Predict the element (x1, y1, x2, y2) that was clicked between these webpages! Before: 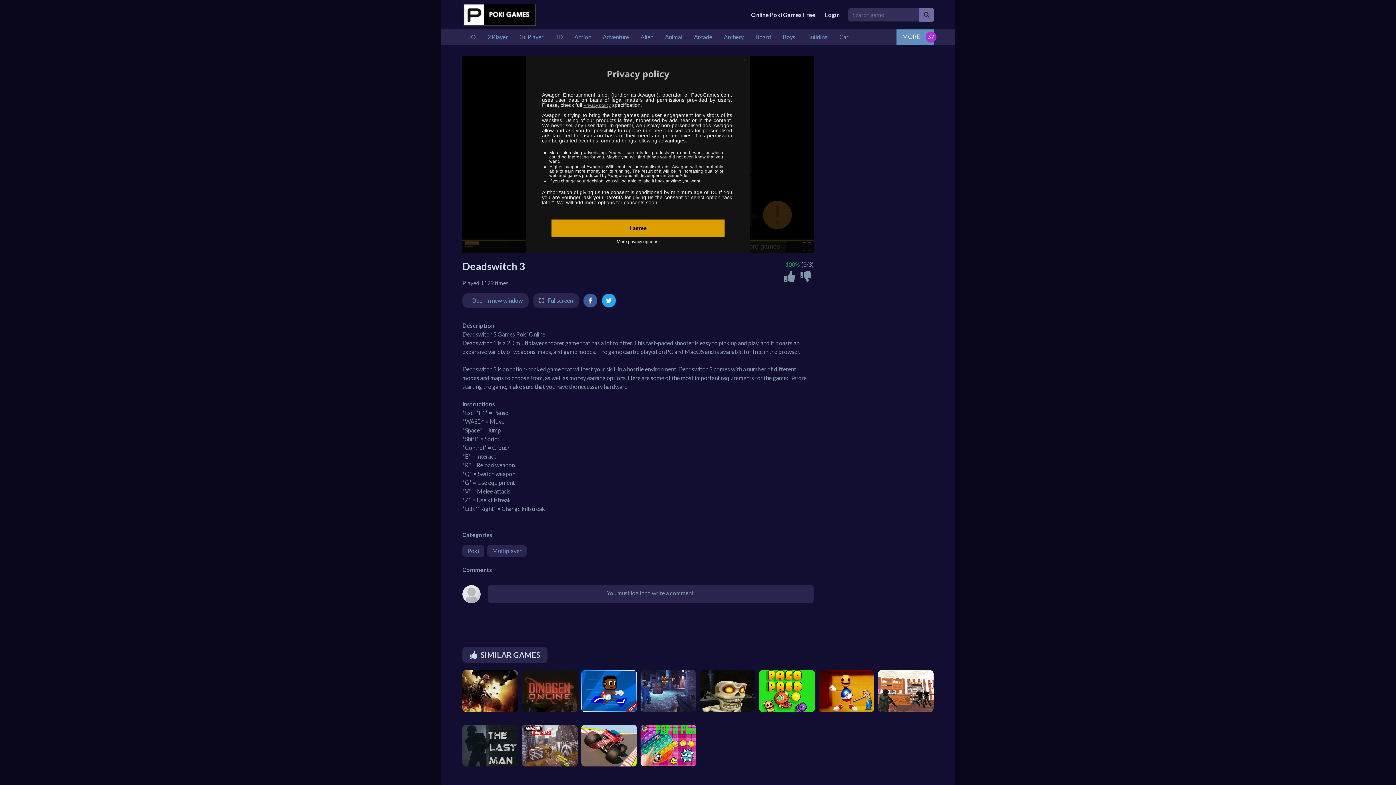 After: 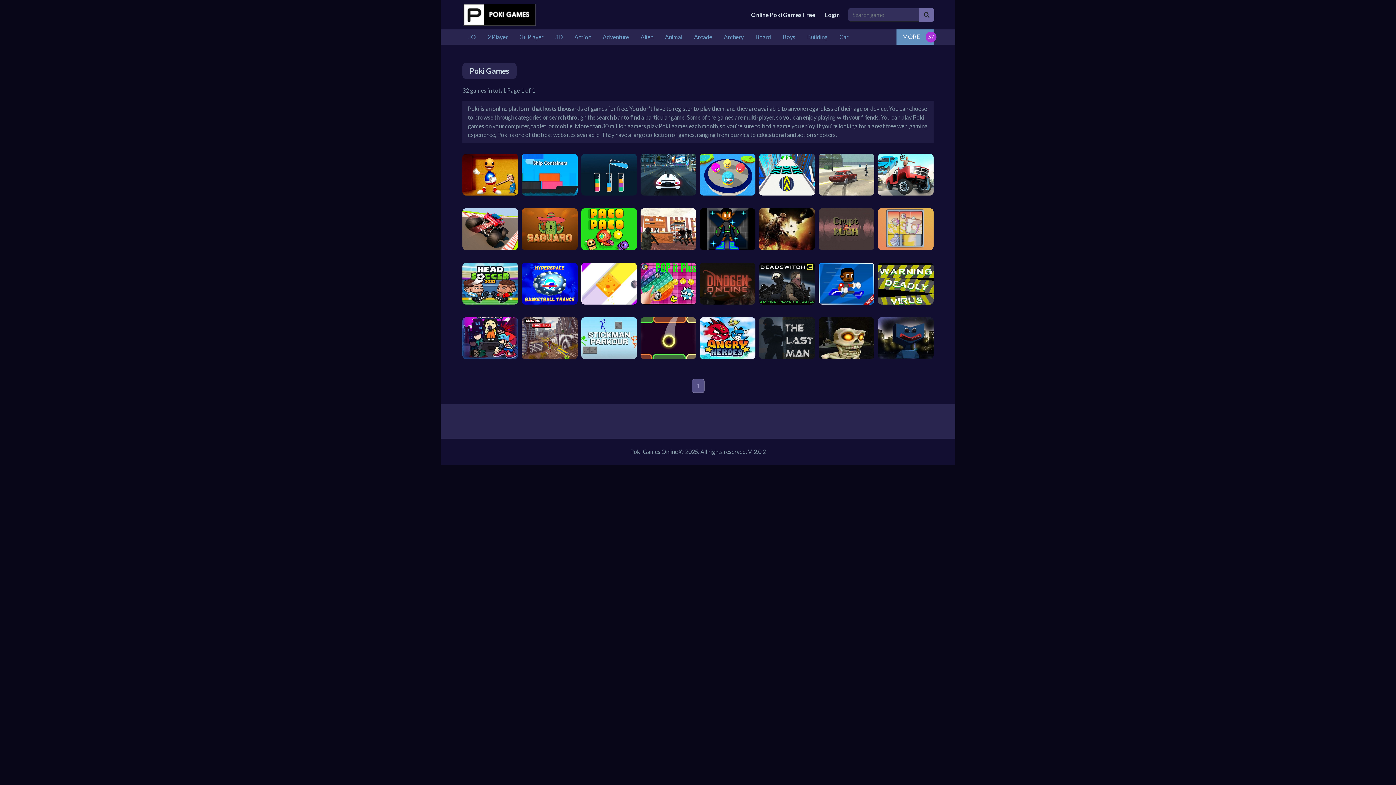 Action: bbox: (462, 545, 484, 557) label: Poki